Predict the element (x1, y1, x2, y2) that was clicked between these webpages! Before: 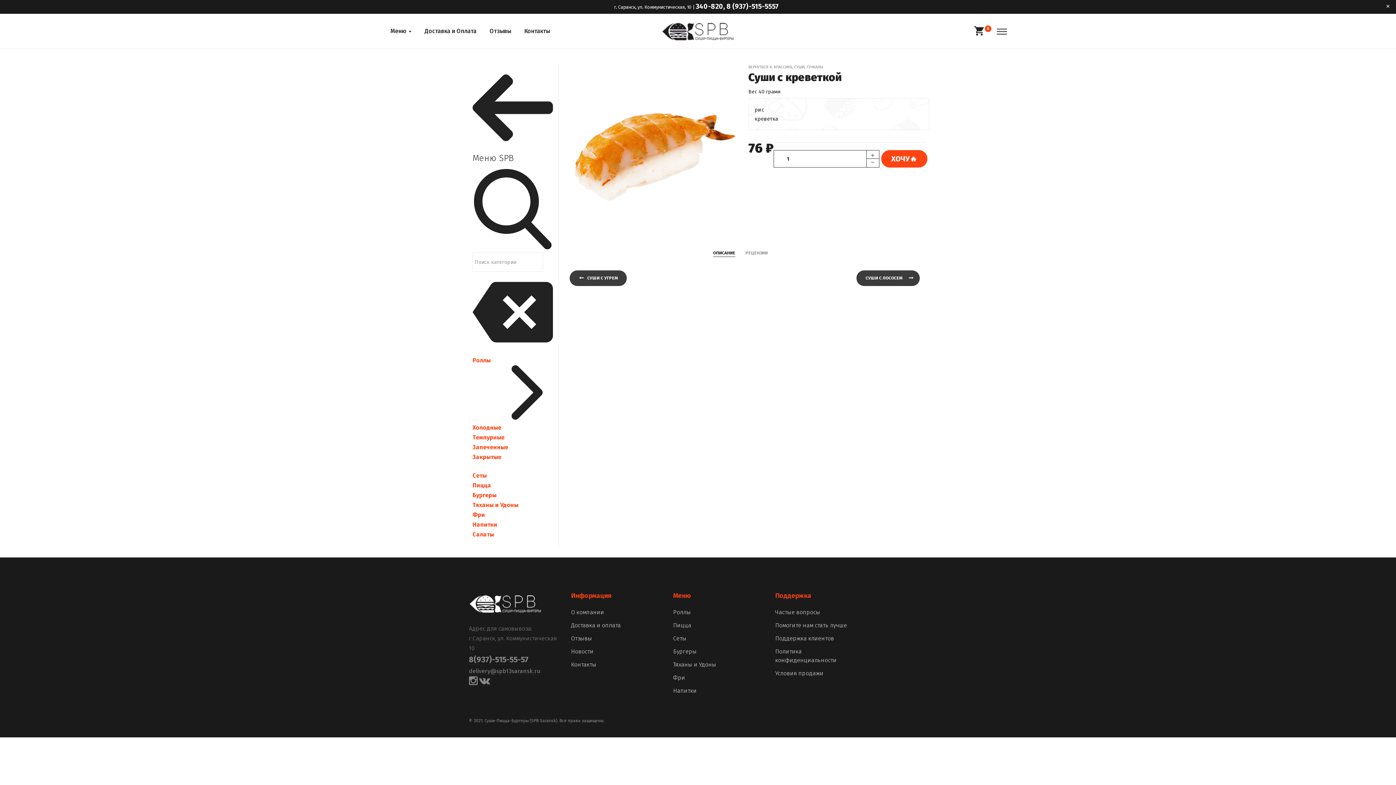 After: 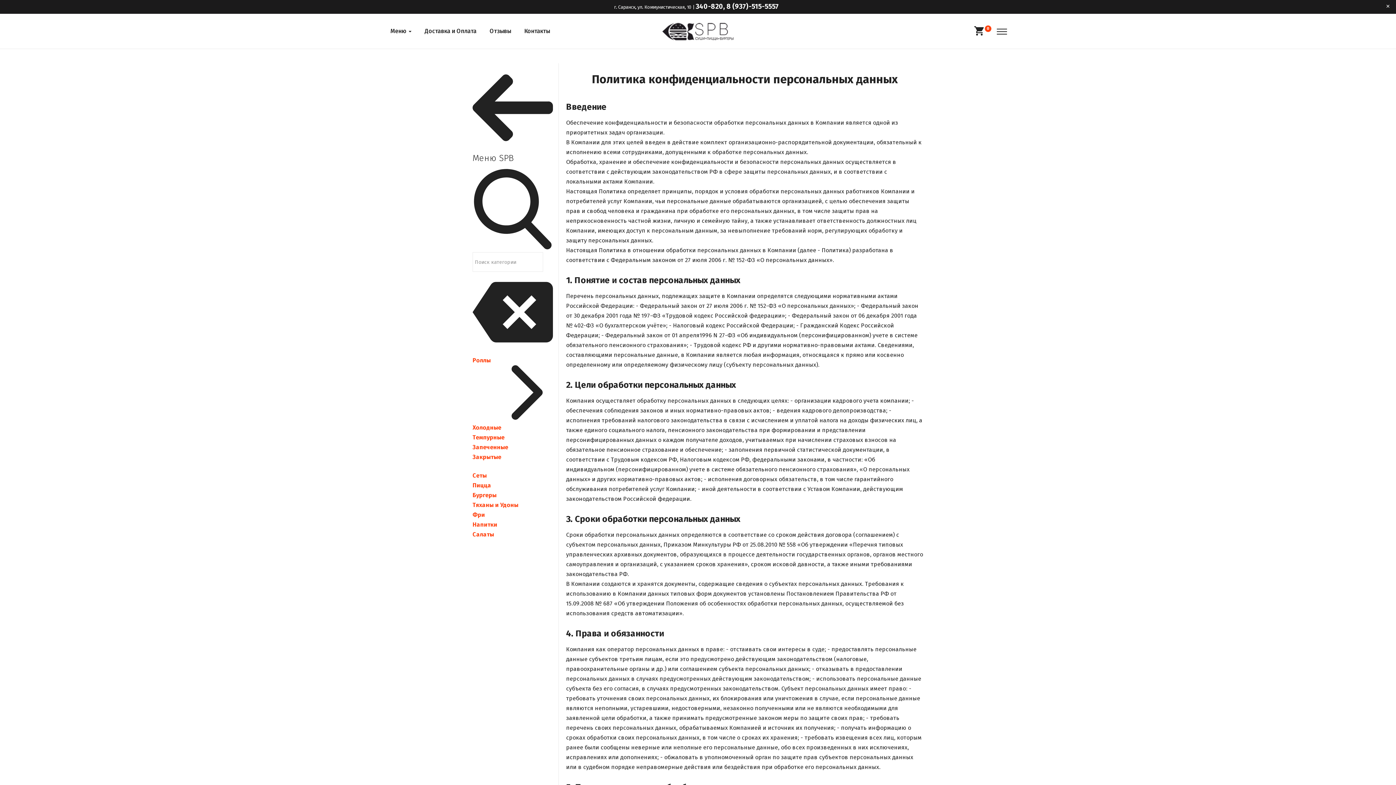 Action: bbox: (775, 647, 852, 665) label: Политика конфиденциальности